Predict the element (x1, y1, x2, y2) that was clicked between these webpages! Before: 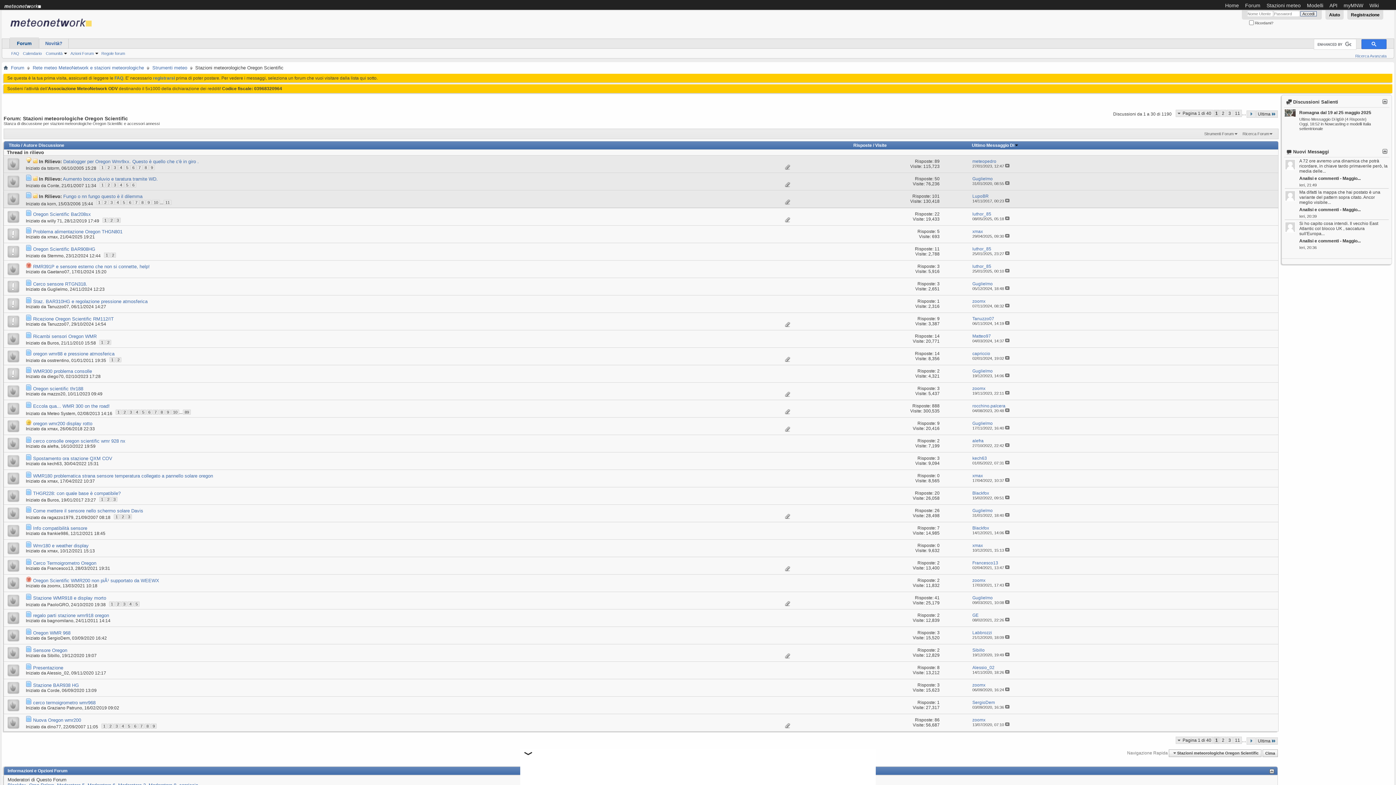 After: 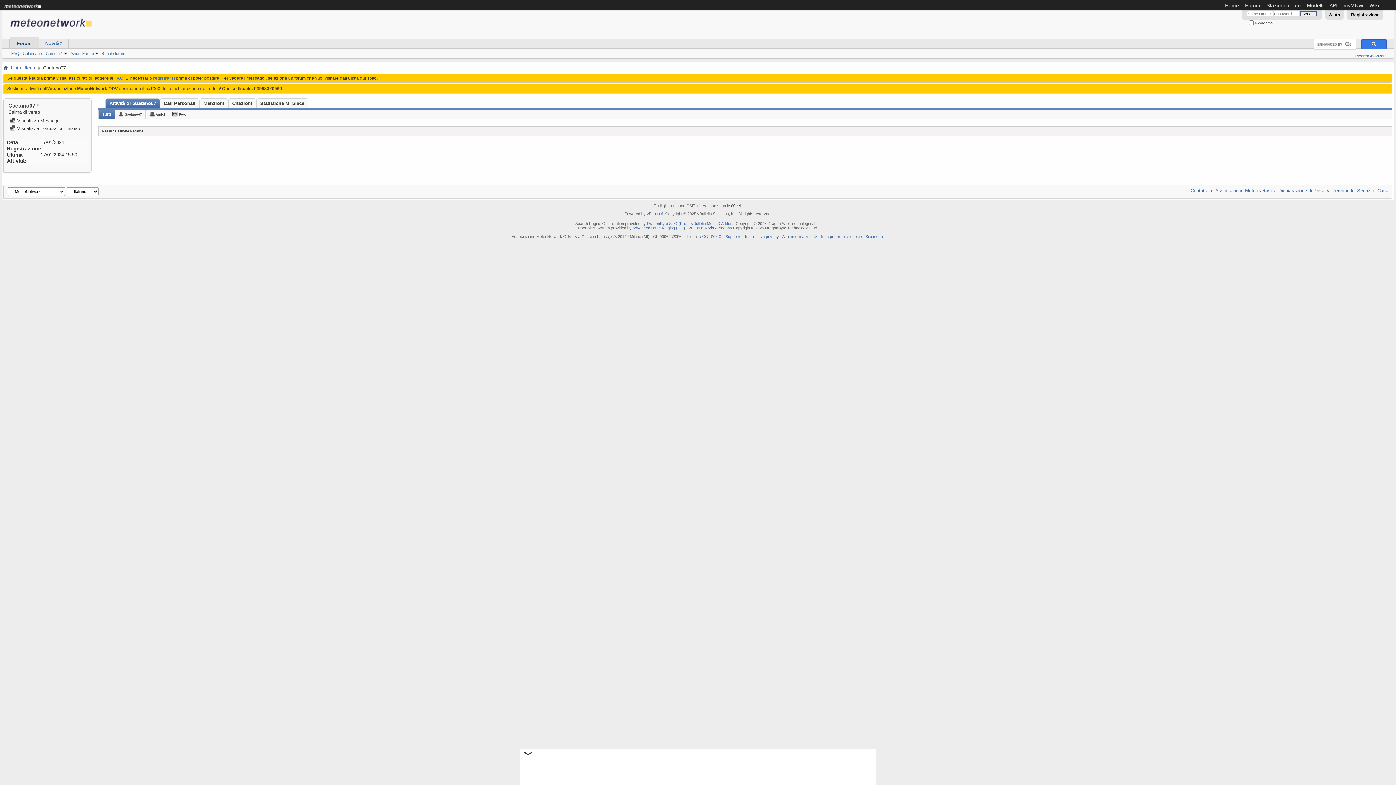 Action: label: Gaetano07 bbox: (47, 269, 69, 274)